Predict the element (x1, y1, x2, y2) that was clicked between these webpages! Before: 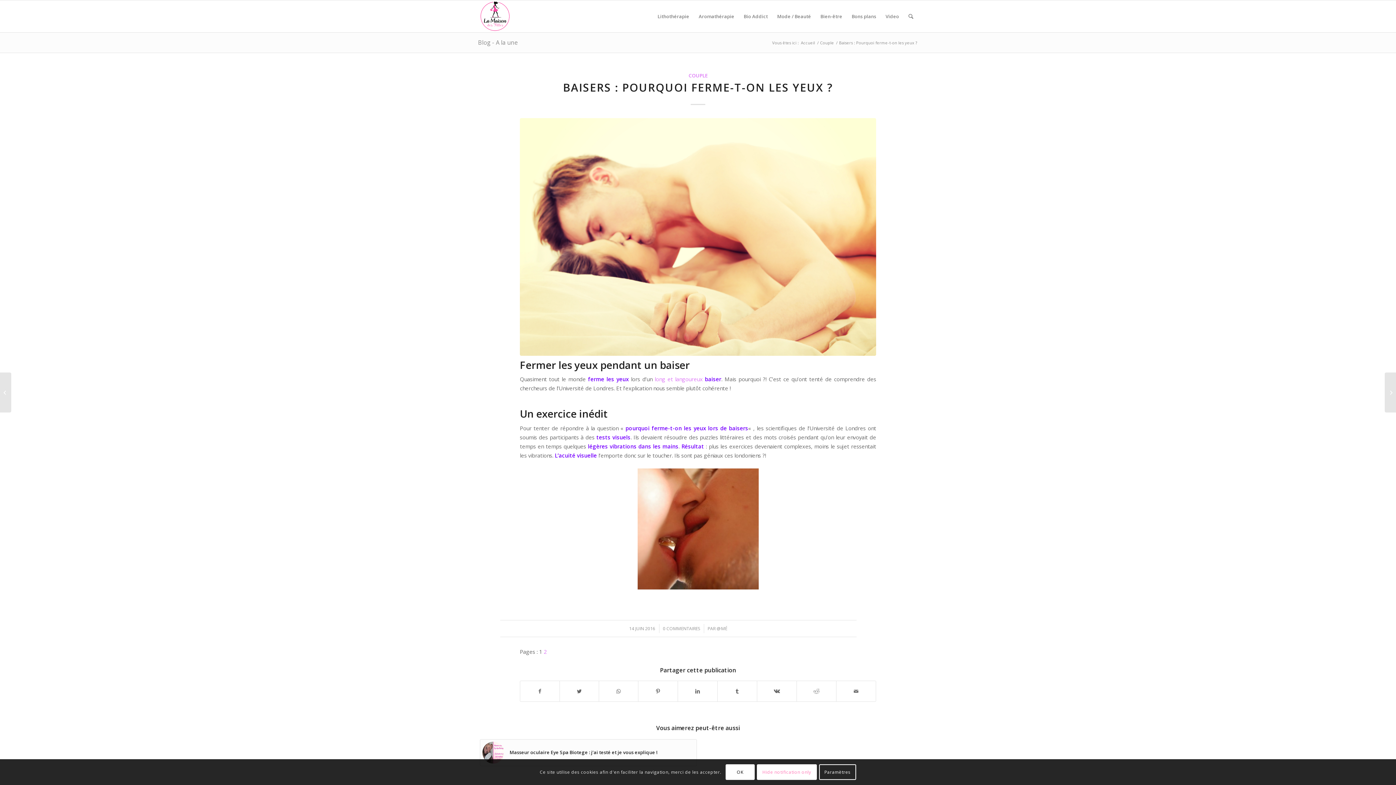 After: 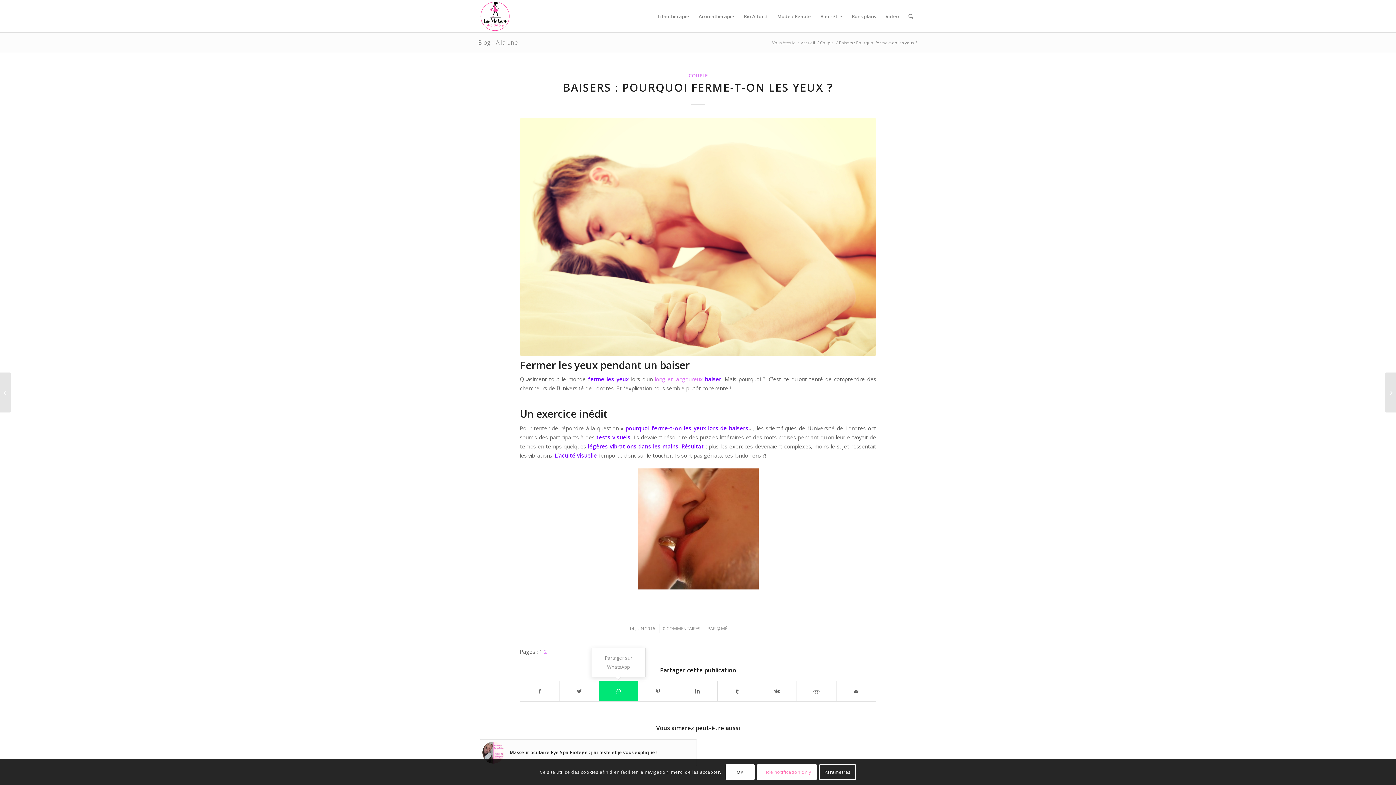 Action: label: Partager sur WhatsApp bbox: (599, 681, 638, 701)